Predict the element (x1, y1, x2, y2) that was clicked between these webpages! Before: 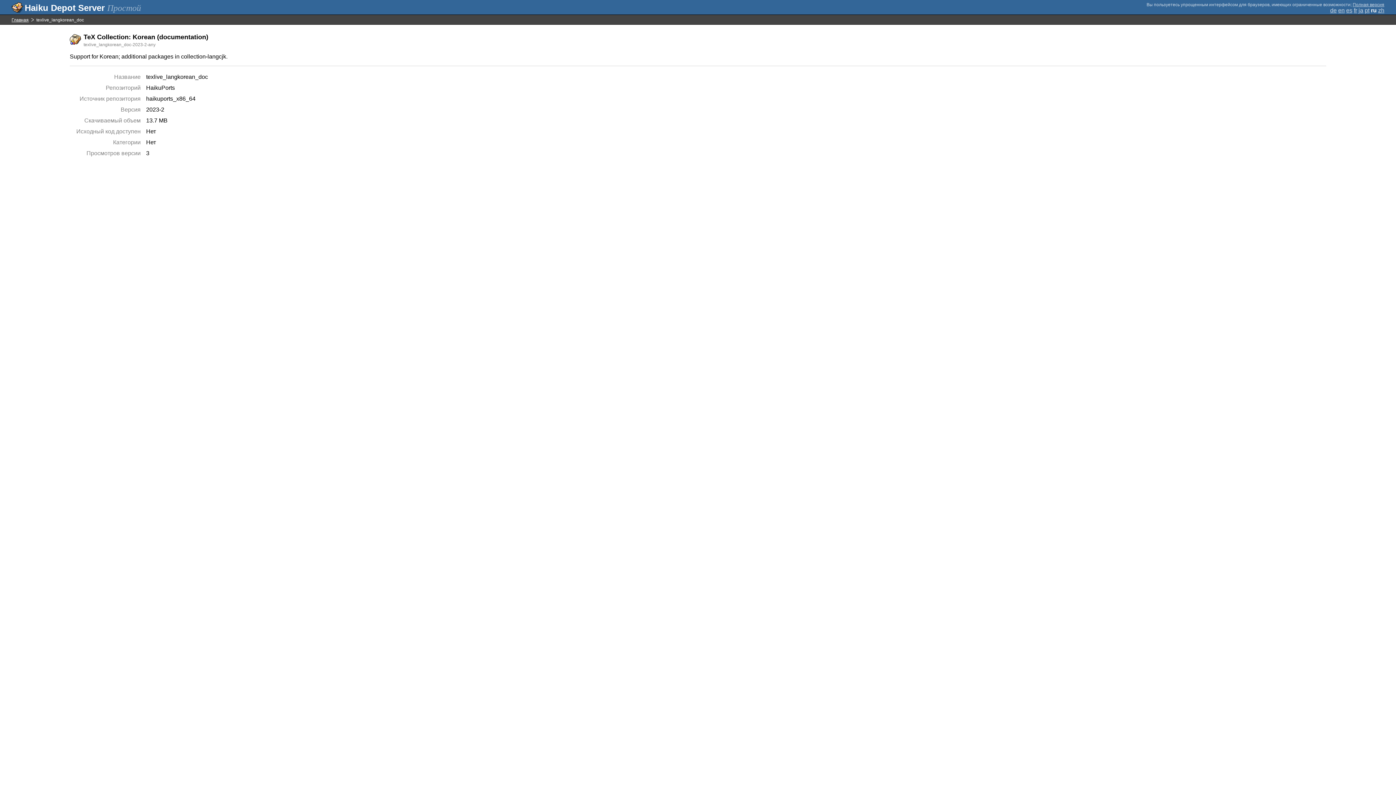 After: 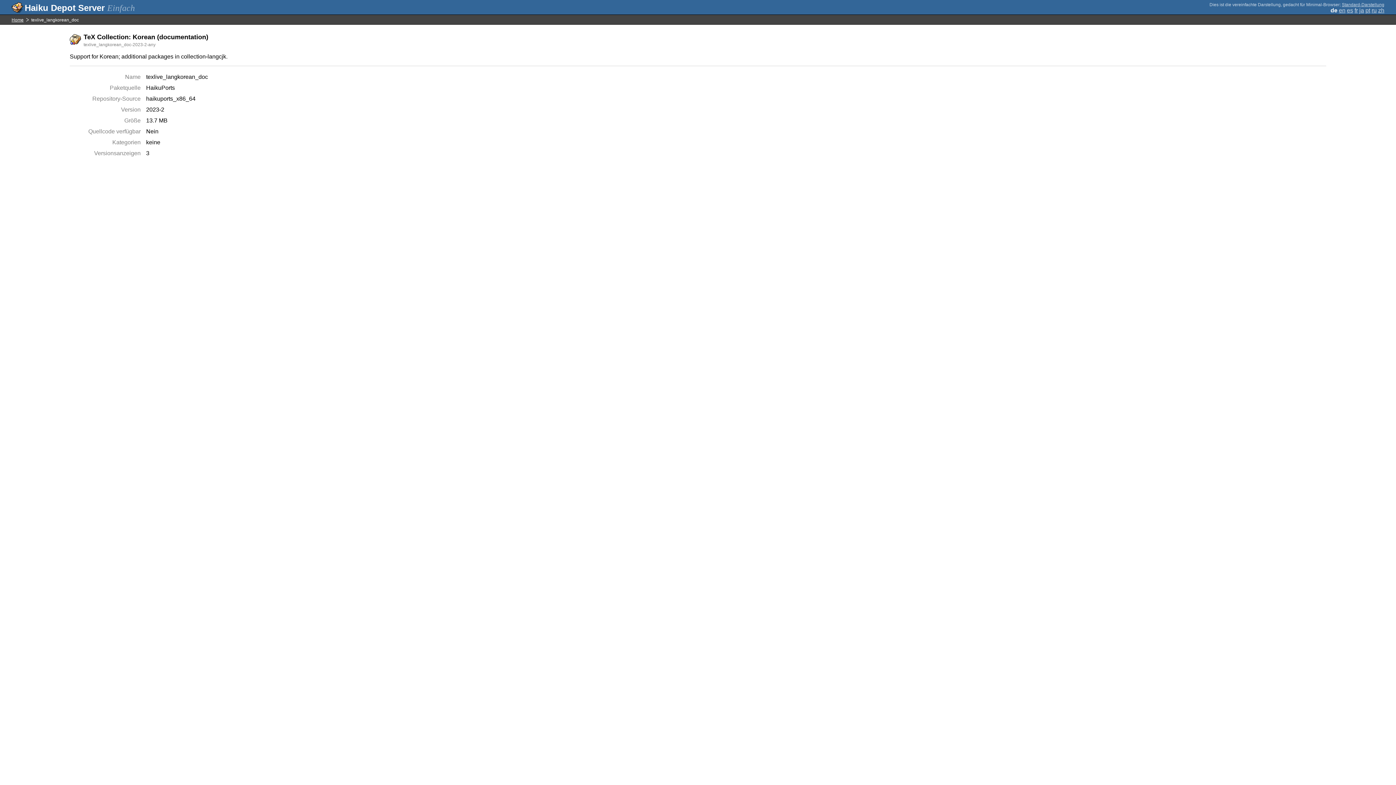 Action: label: de bbox: (1330, 7, 1337, 13)